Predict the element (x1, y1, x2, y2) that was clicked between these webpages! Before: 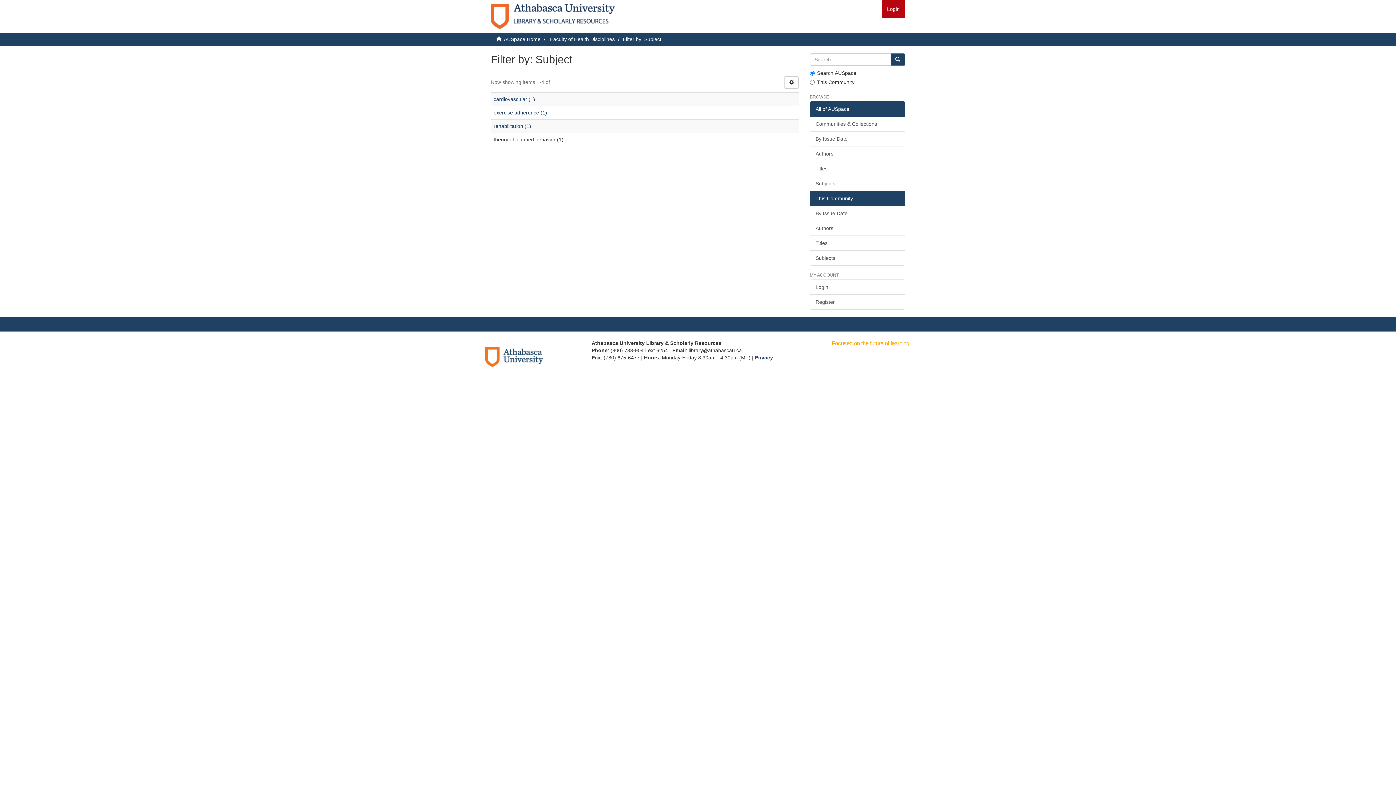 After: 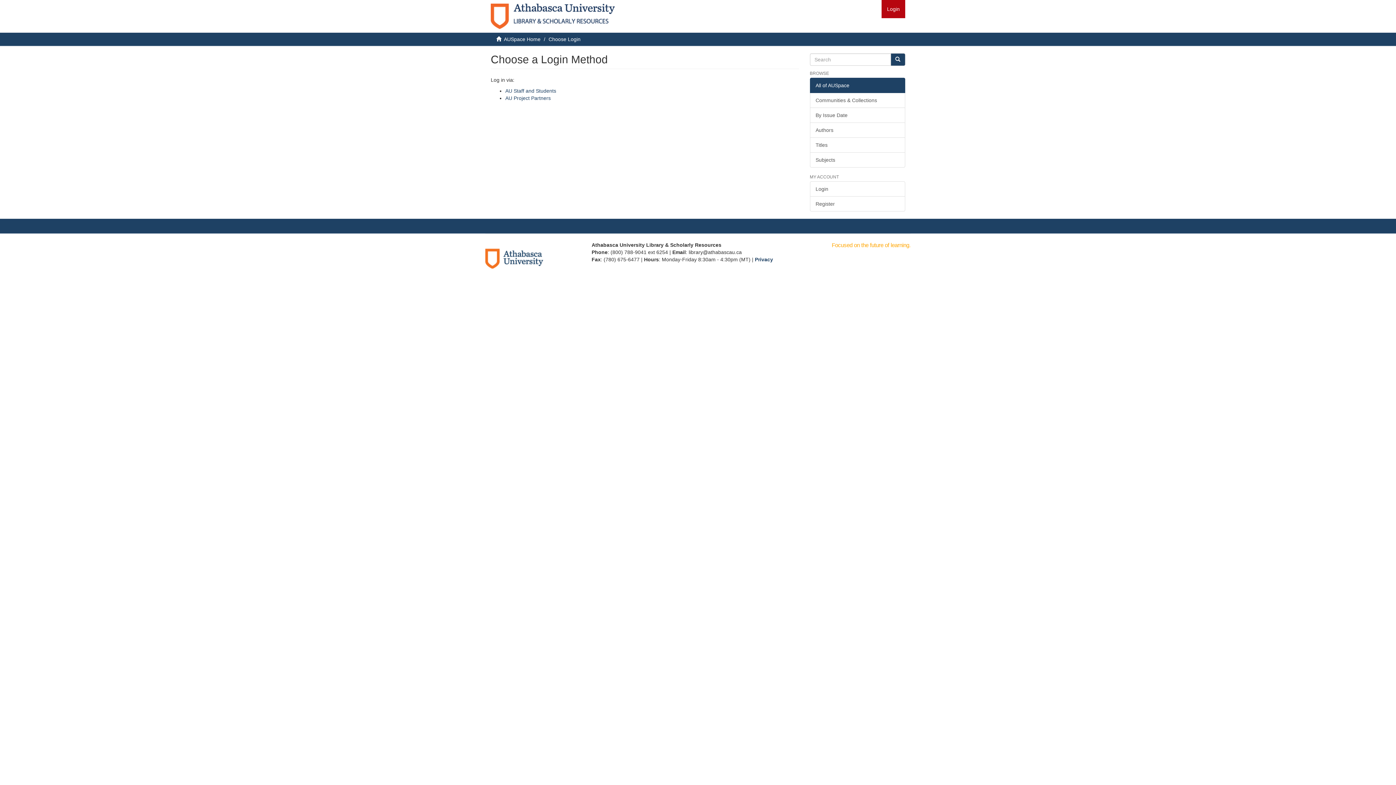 Action: bbox: (810, 279, 905, 294) label: Login